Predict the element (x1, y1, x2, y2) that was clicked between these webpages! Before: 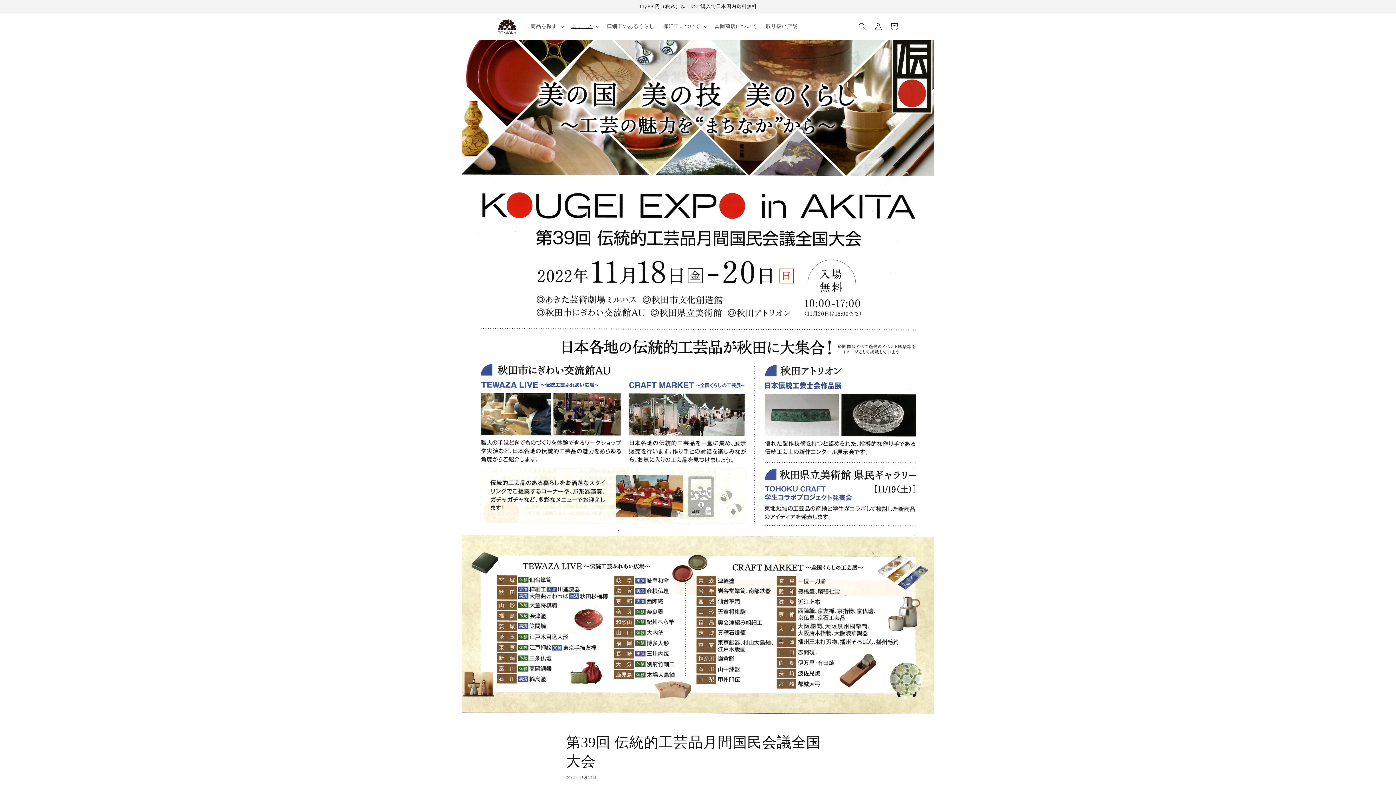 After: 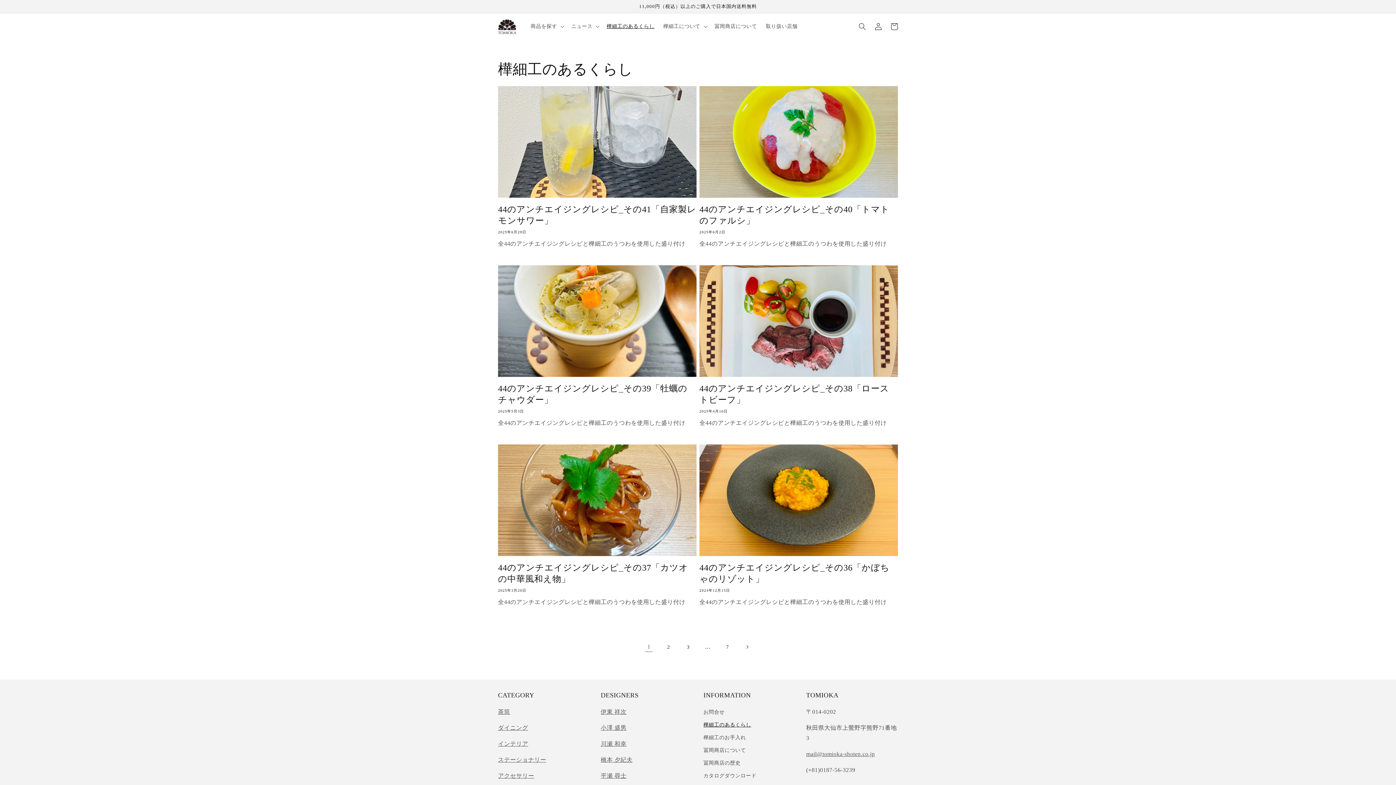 Action: bbox: (602, 18, 659, 34) label: 樺細工のあるくらし